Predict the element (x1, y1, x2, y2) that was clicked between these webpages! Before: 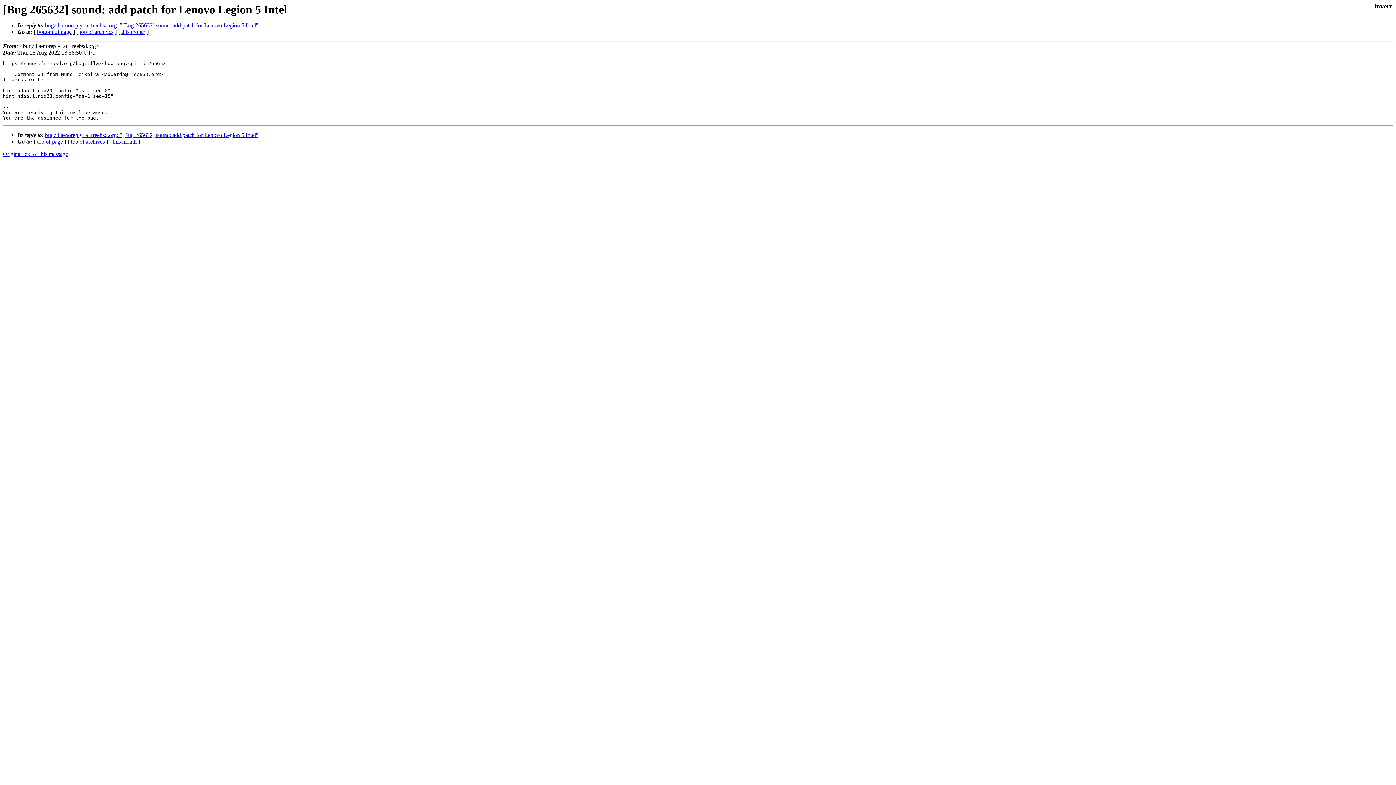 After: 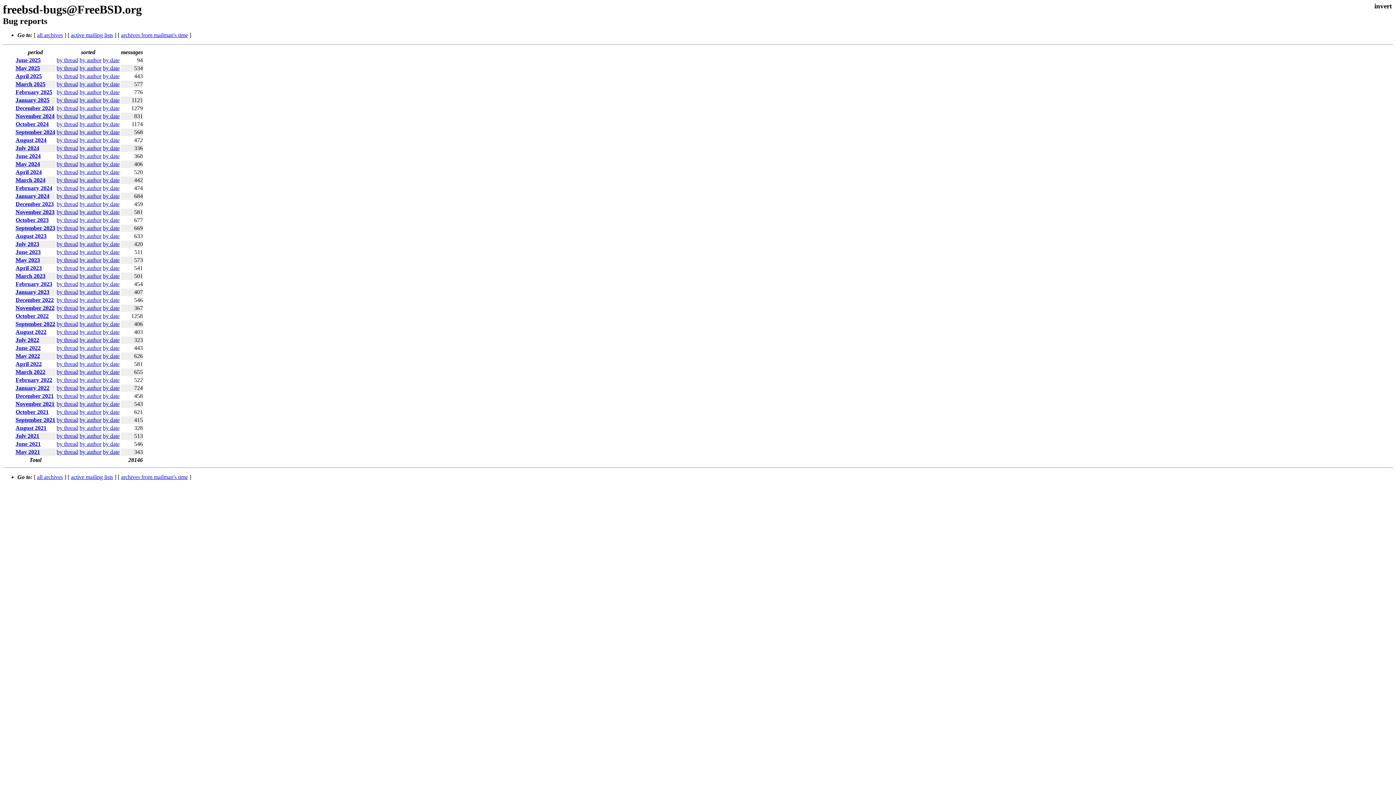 Action: label: top of archives bbox: (79, 28, 113, 34)